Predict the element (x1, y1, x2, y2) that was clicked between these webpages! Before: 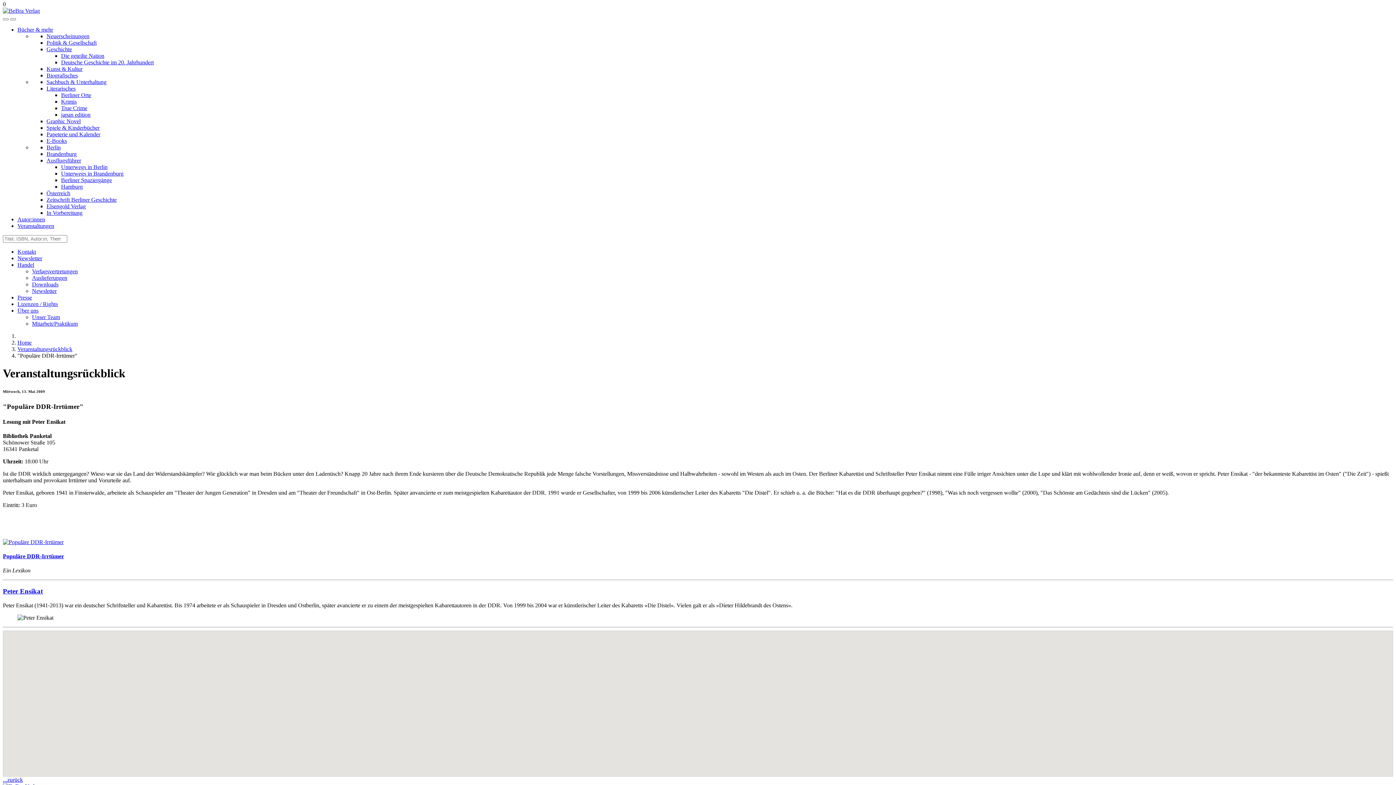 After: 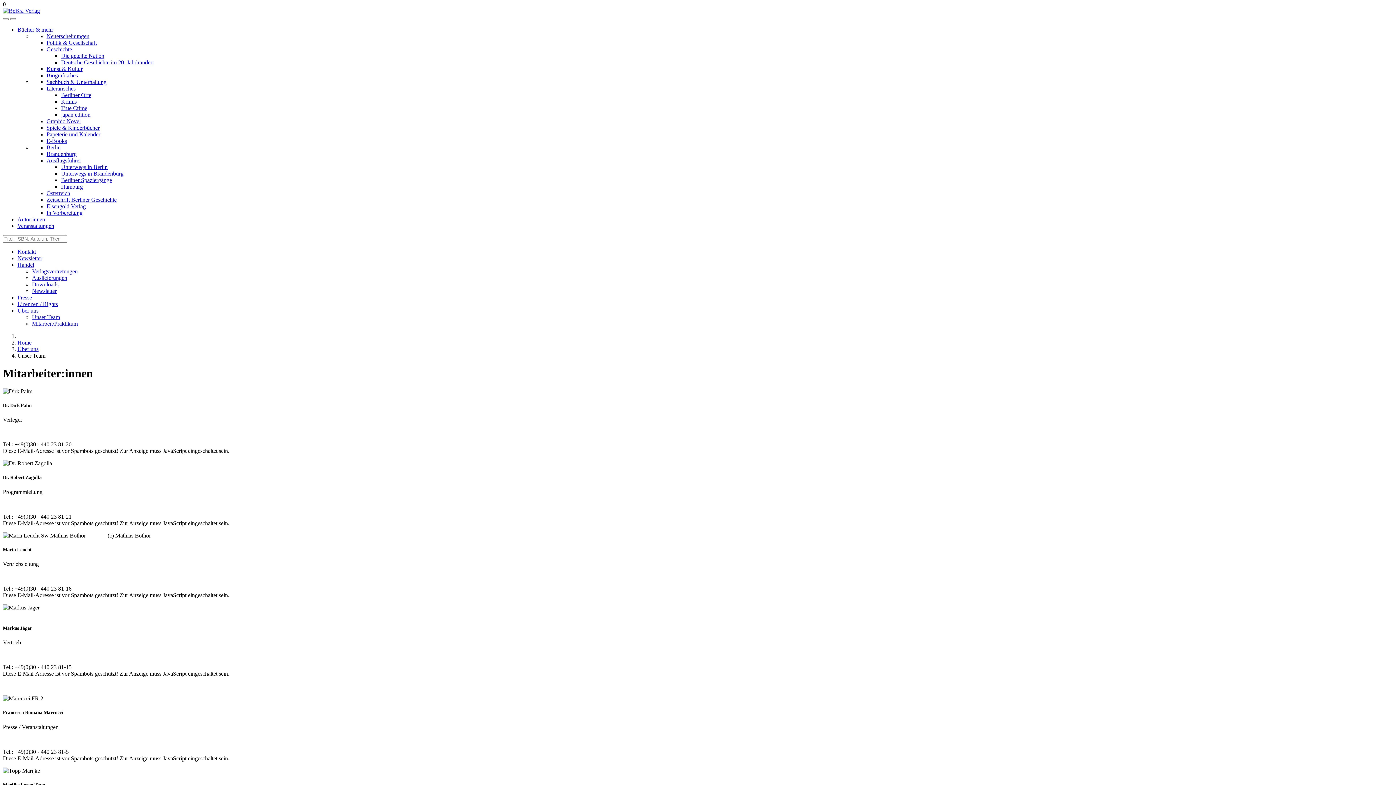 Action: bbox: (32, 314, 60, 320) label: Unser Team